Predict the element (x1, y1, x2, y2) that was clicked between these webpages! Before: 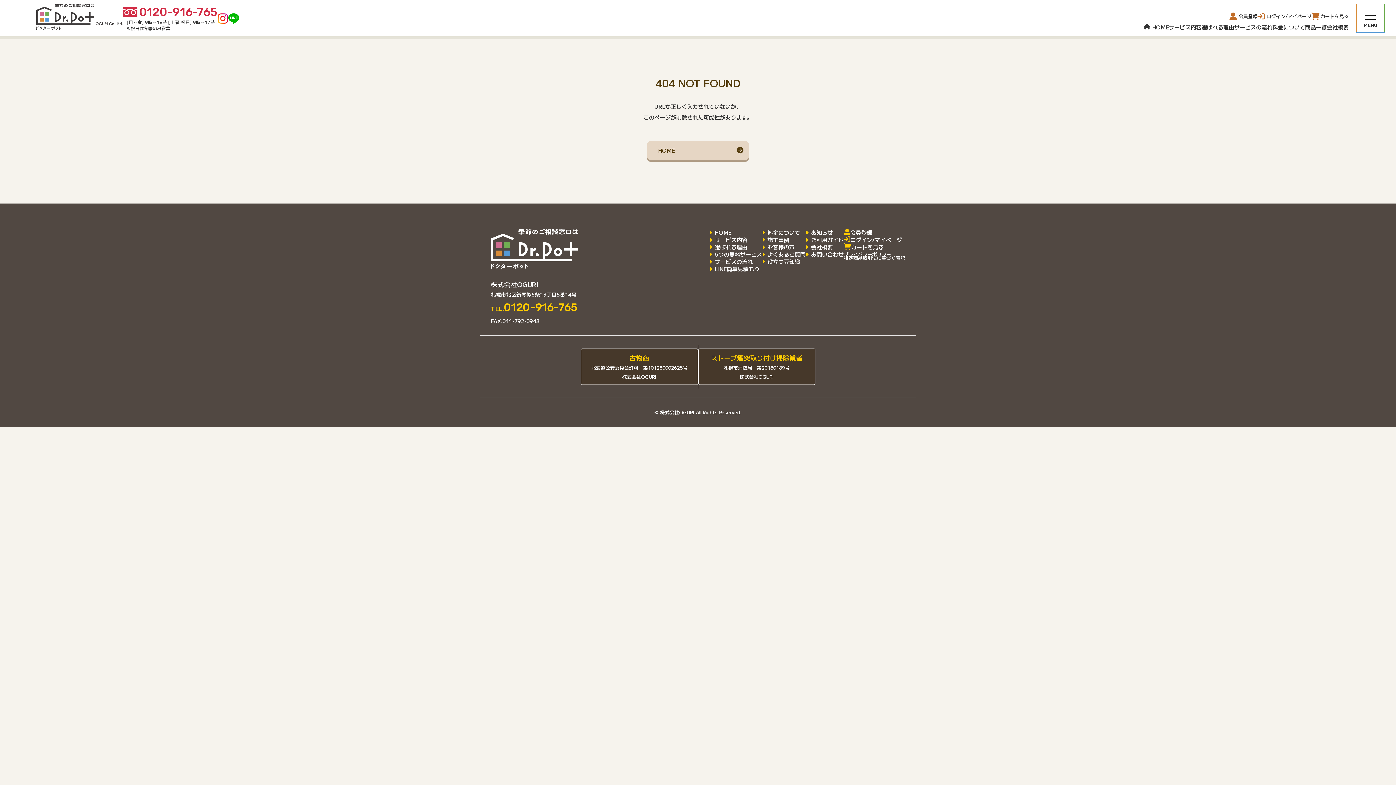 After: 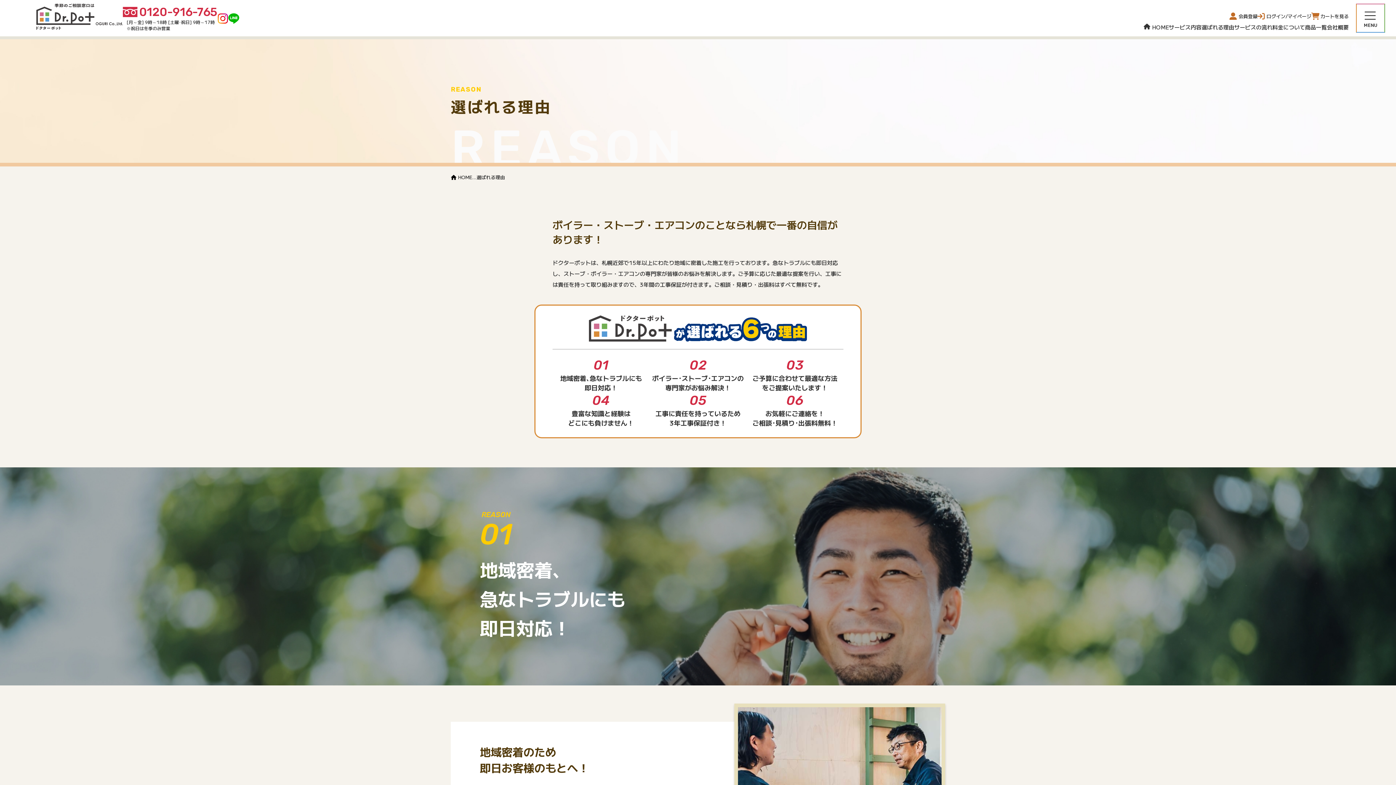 Action: label: 選ばれる理由 bbox: (1201, 23, 1234, 30)